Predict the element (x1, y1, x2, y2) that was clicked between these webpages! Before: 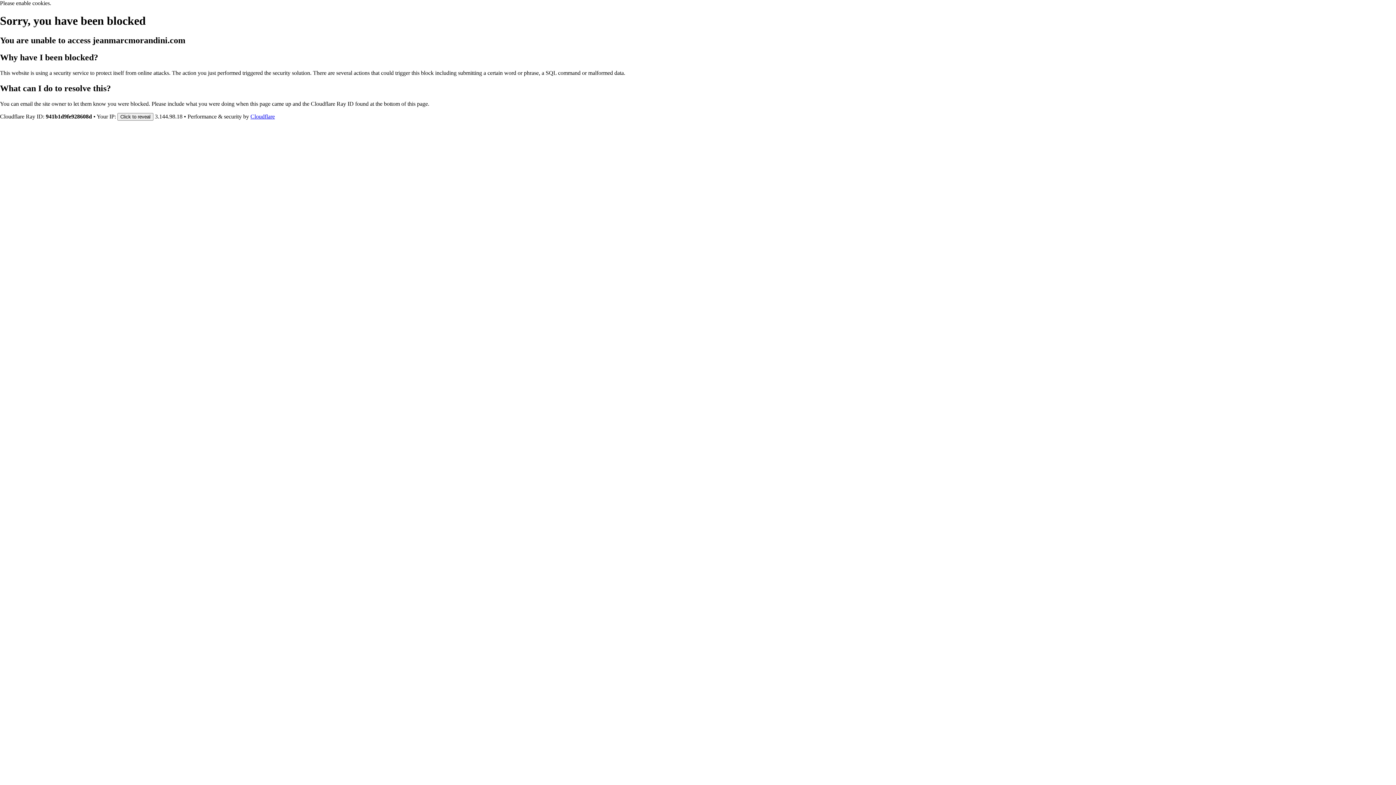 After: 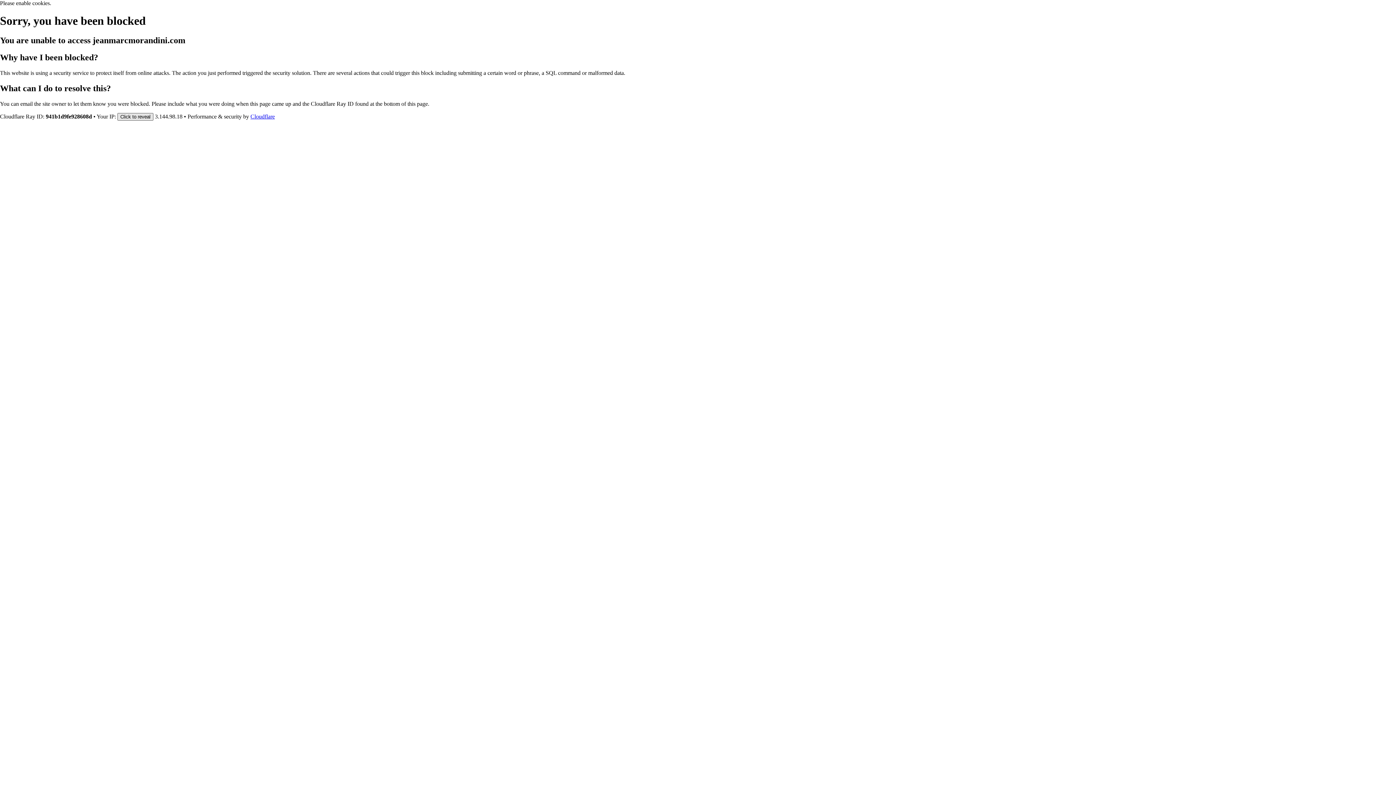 Action: bbox: (117, 112, 153, 120) label: Click to reveal